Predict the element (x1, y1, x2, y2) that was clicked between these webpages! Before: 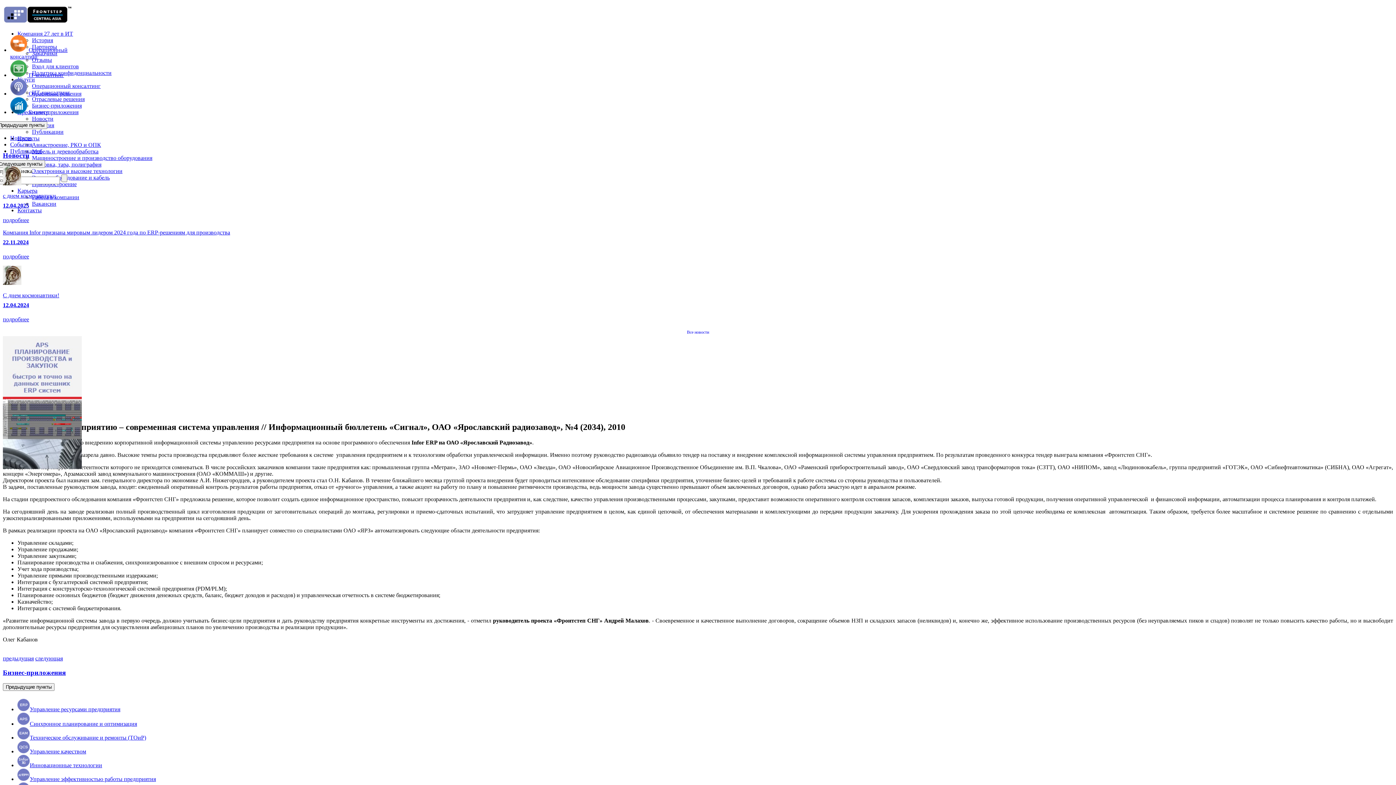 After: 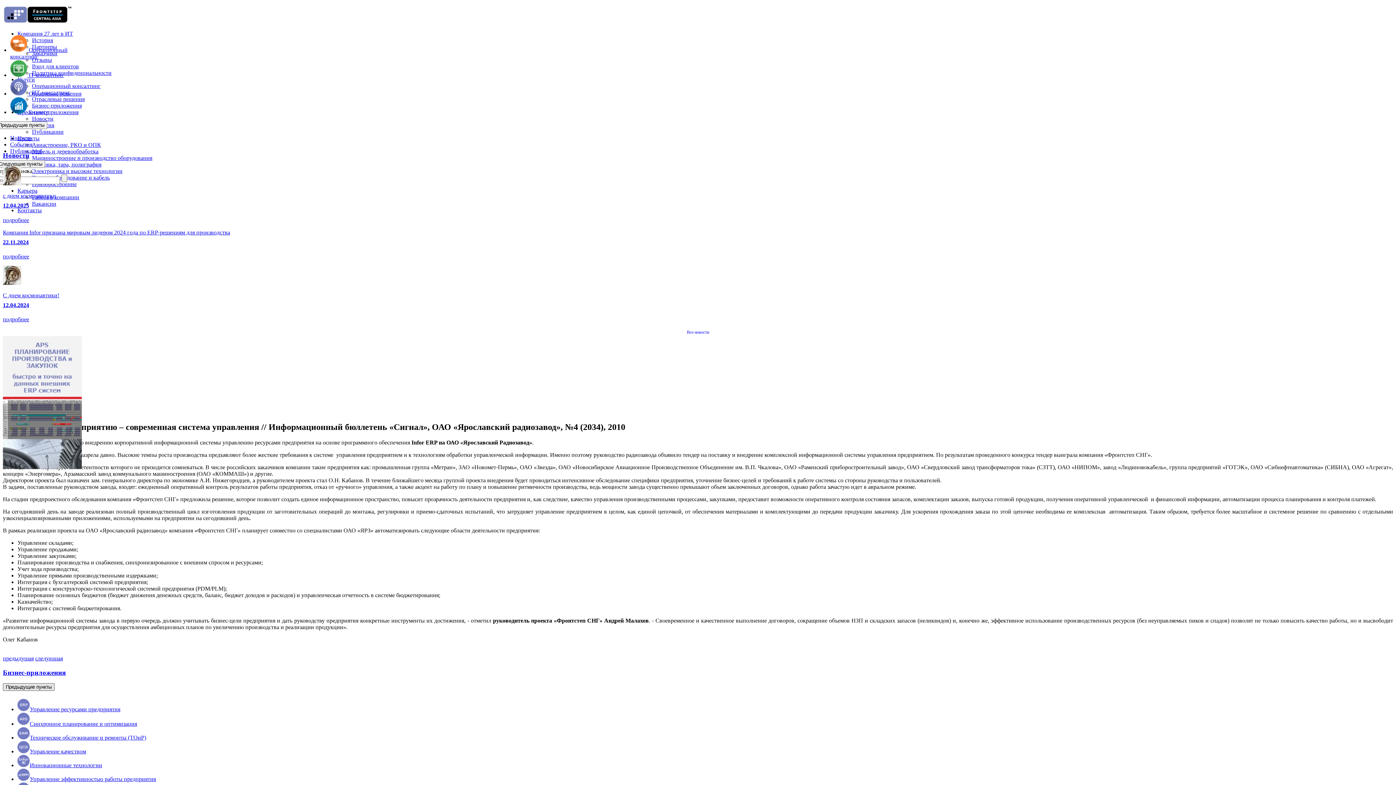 Action: bbox: (2, 683, 54, 691) label: Предыдущие пункты